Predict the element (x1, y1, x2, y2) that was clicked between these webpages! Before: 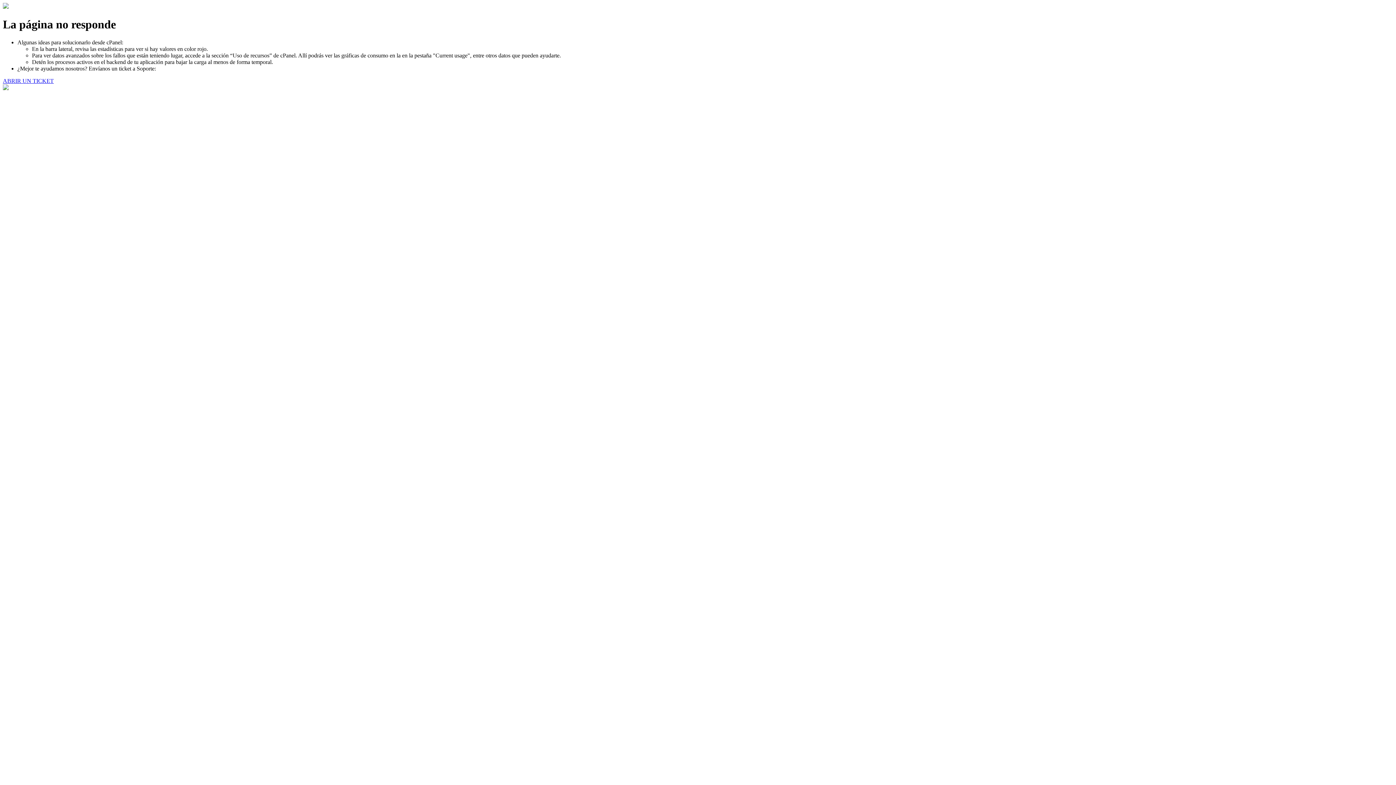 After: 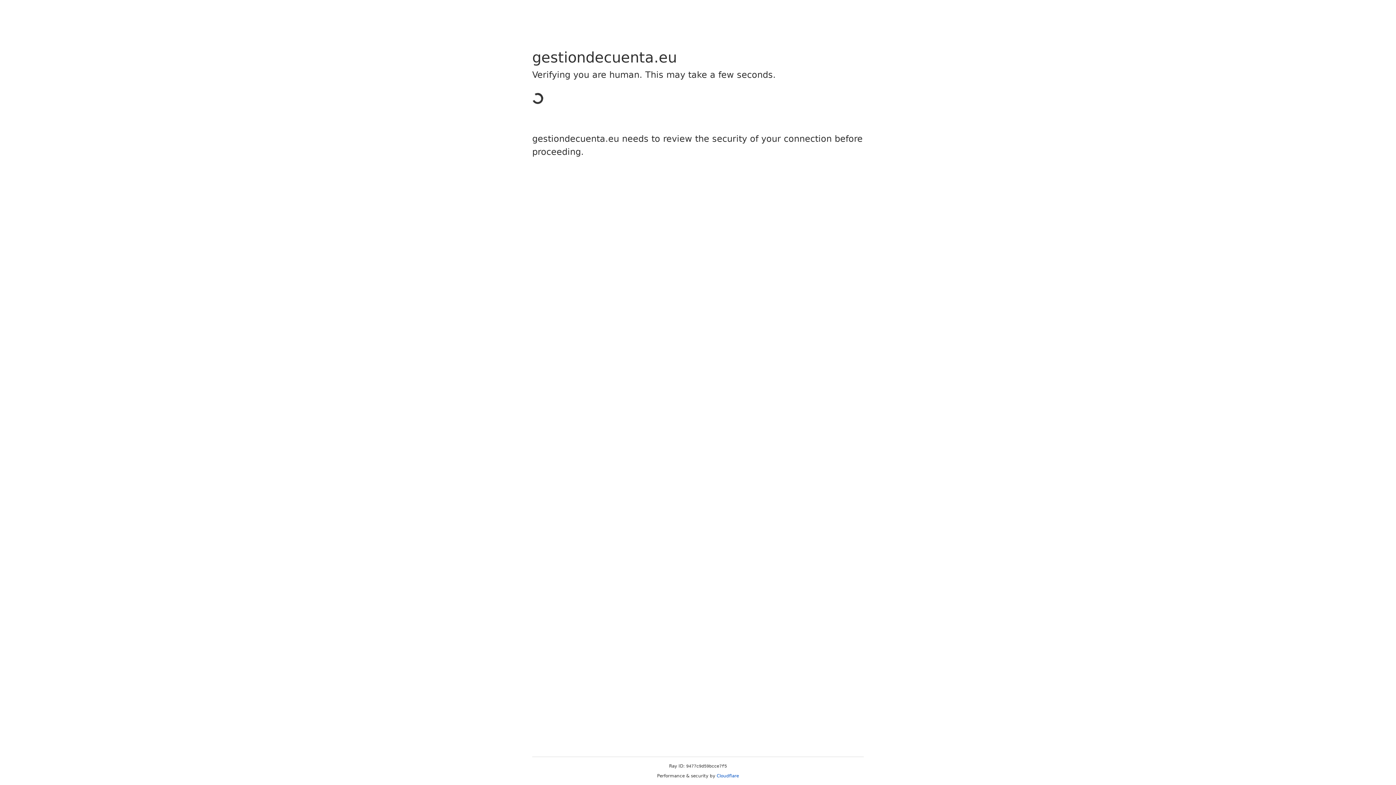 Action: bbox: (2, 77, 53, 83) label: ABRIR UN TICKET